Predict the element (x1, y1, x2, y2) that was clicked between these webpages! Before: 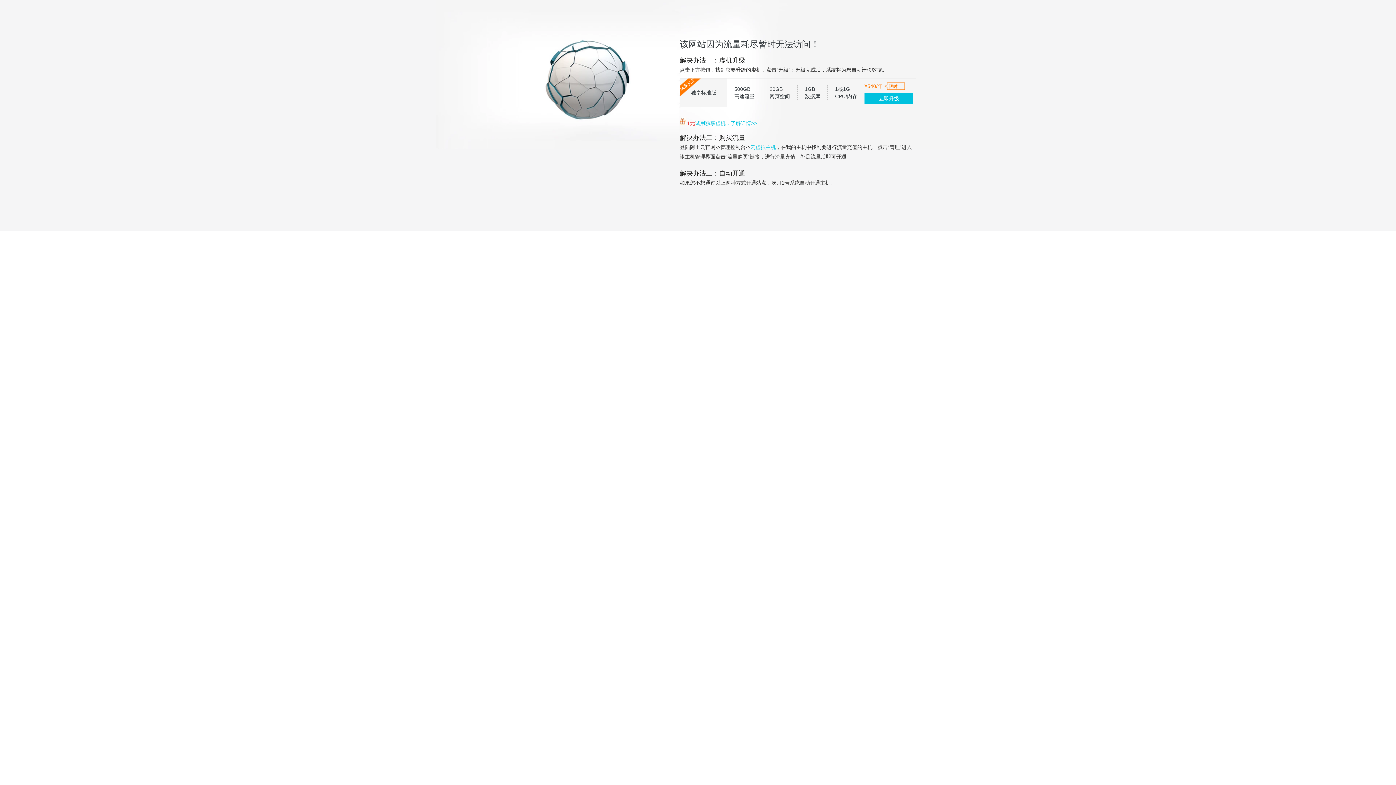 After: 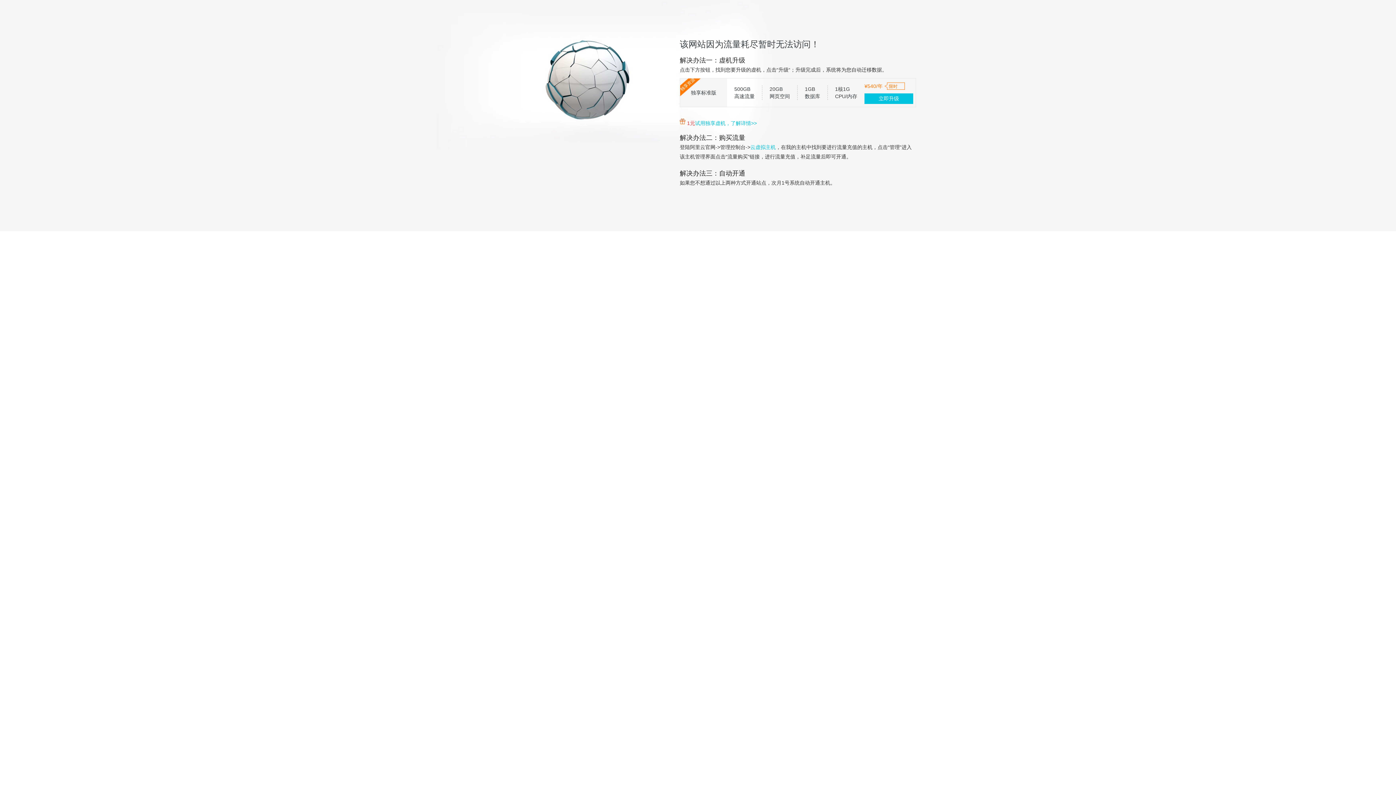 Action: label: 试用独享虚机，了解详情>> bbox: (695, 120, 757, 126)